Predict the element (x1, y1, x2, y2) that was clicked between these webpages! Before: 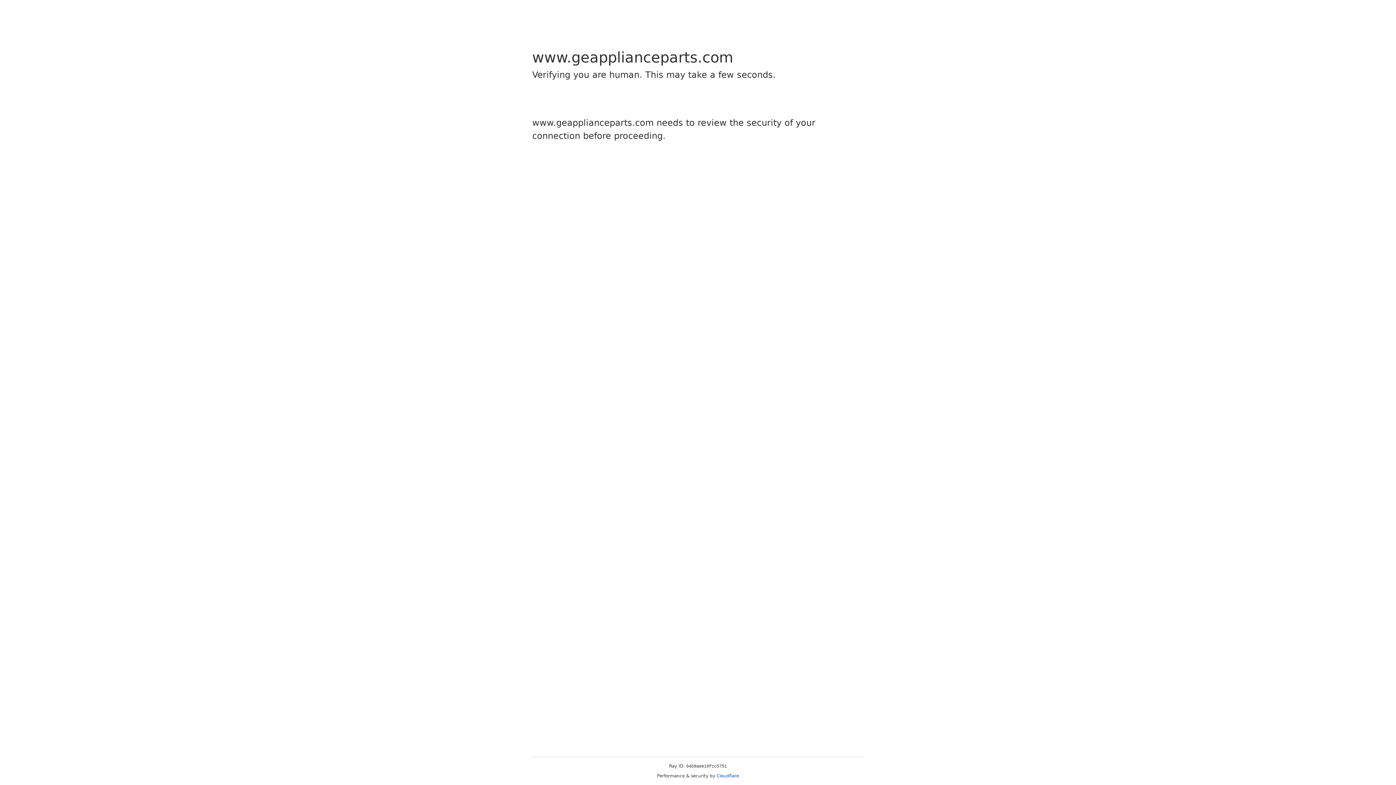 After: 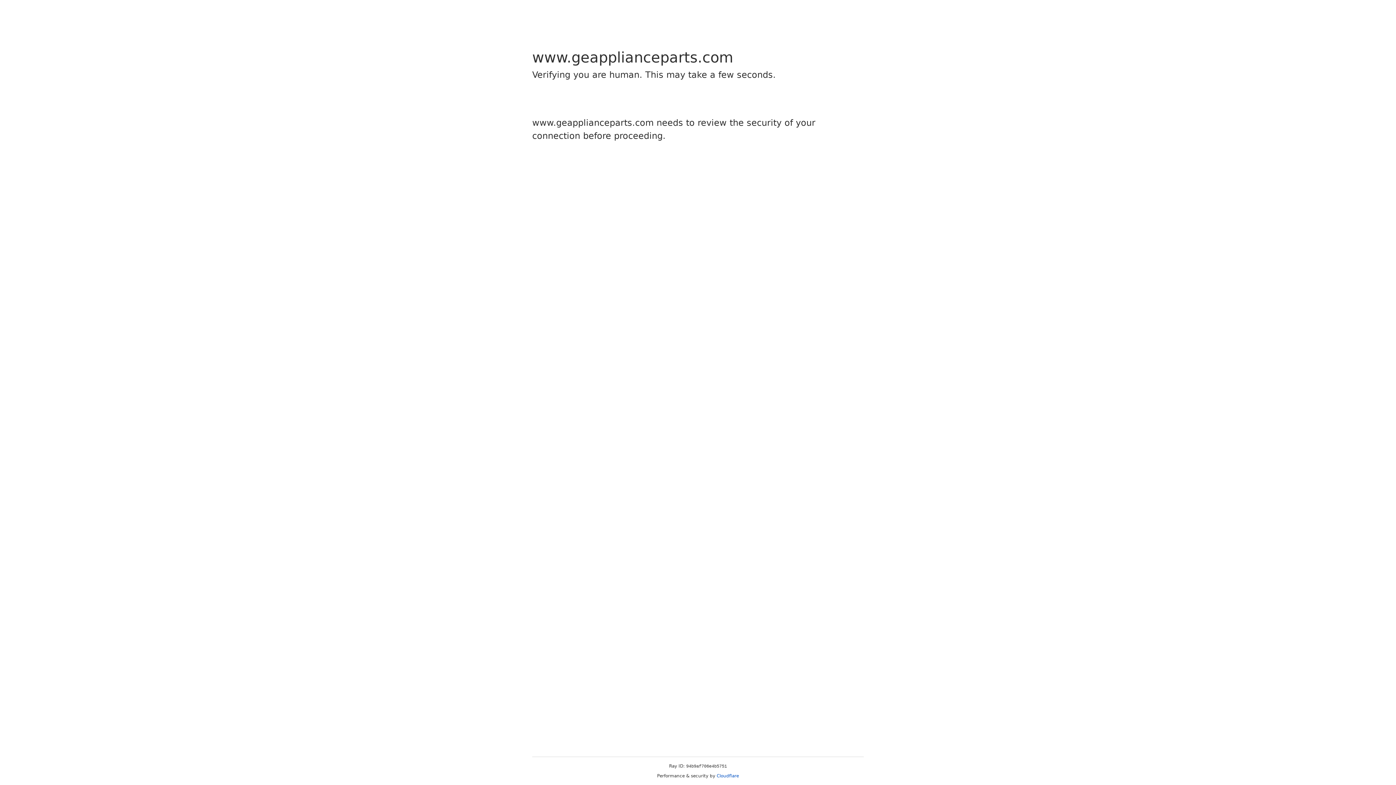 Action: label: Cloudflare bbox: (716, 773, 739, 778)